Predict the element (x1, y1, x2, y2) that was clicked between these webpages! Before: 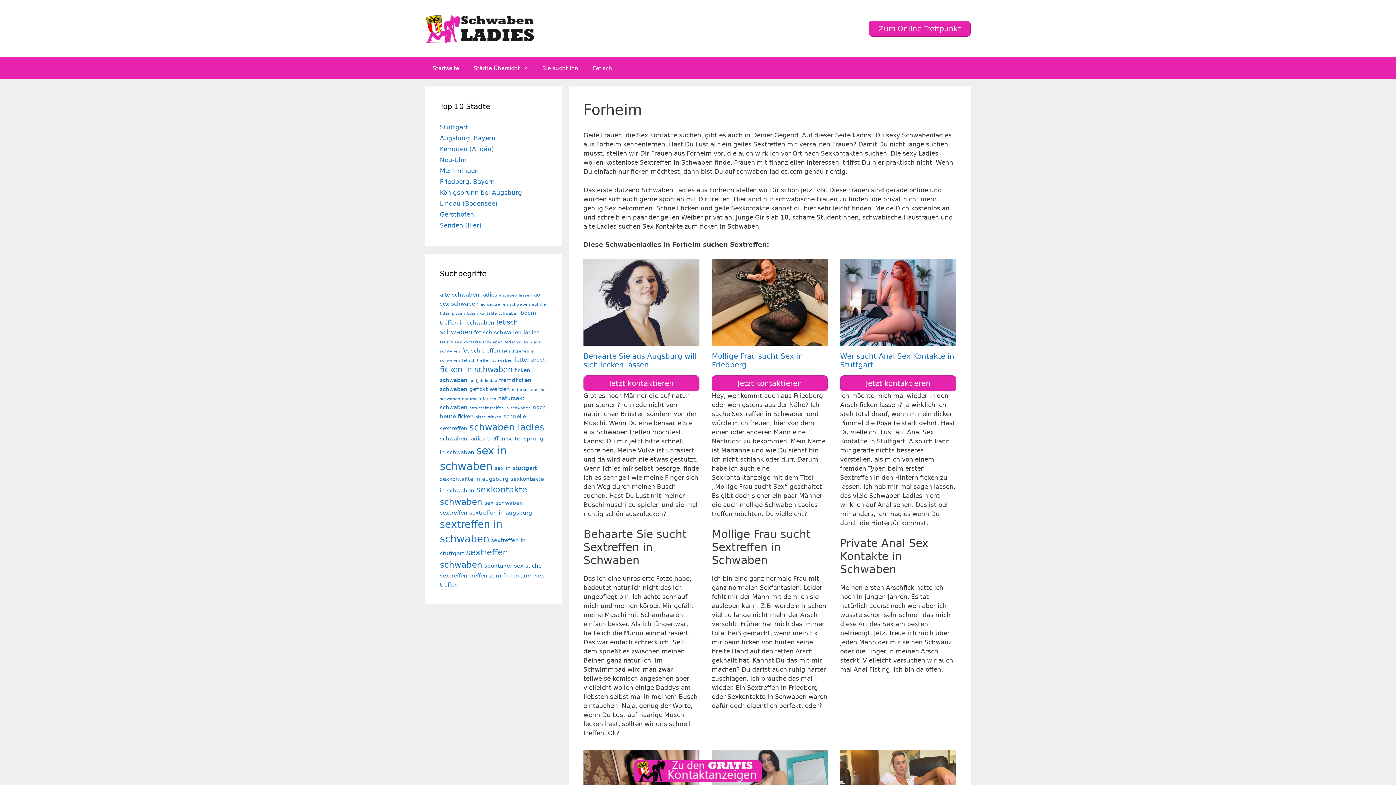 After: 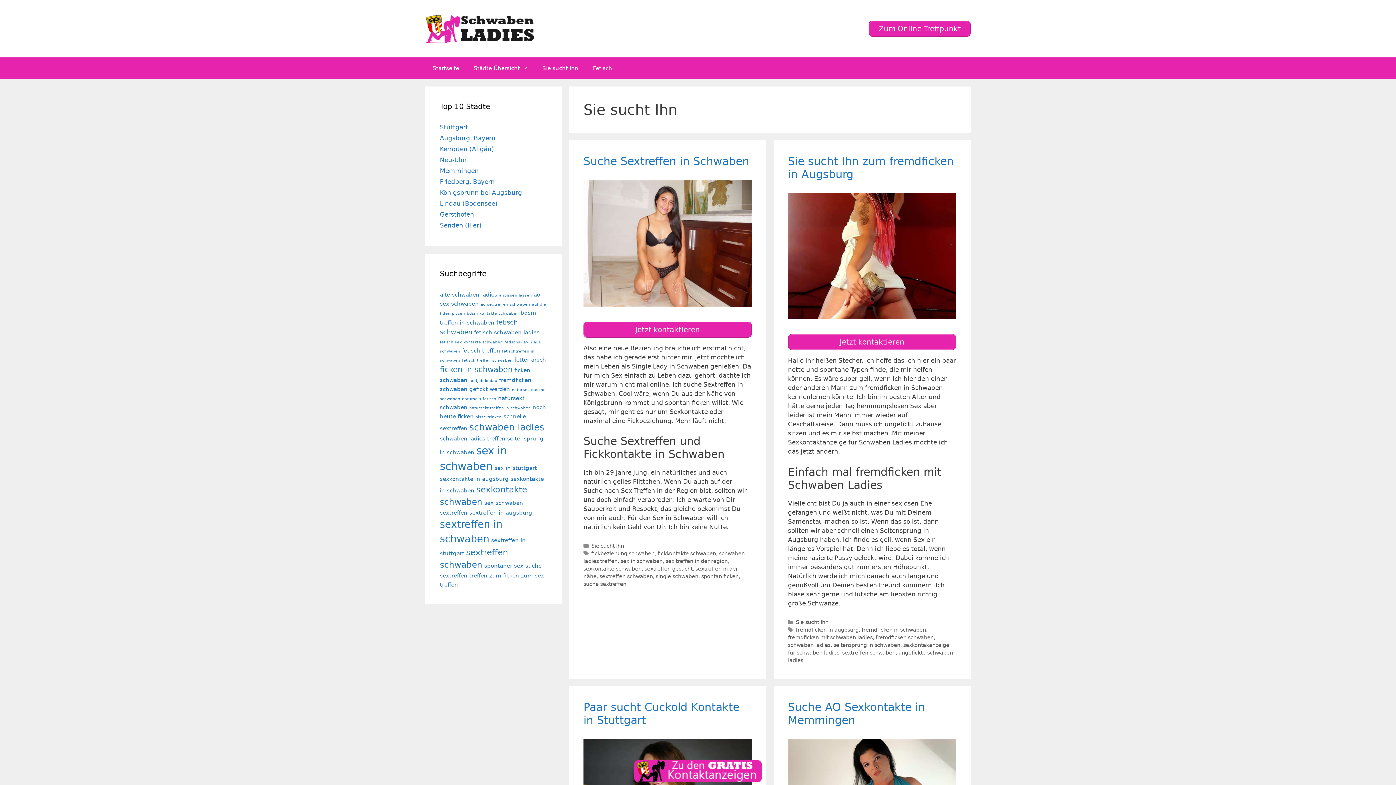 Action: label: Sie sucht Ihn bbox: (535, 57, 585, 79)